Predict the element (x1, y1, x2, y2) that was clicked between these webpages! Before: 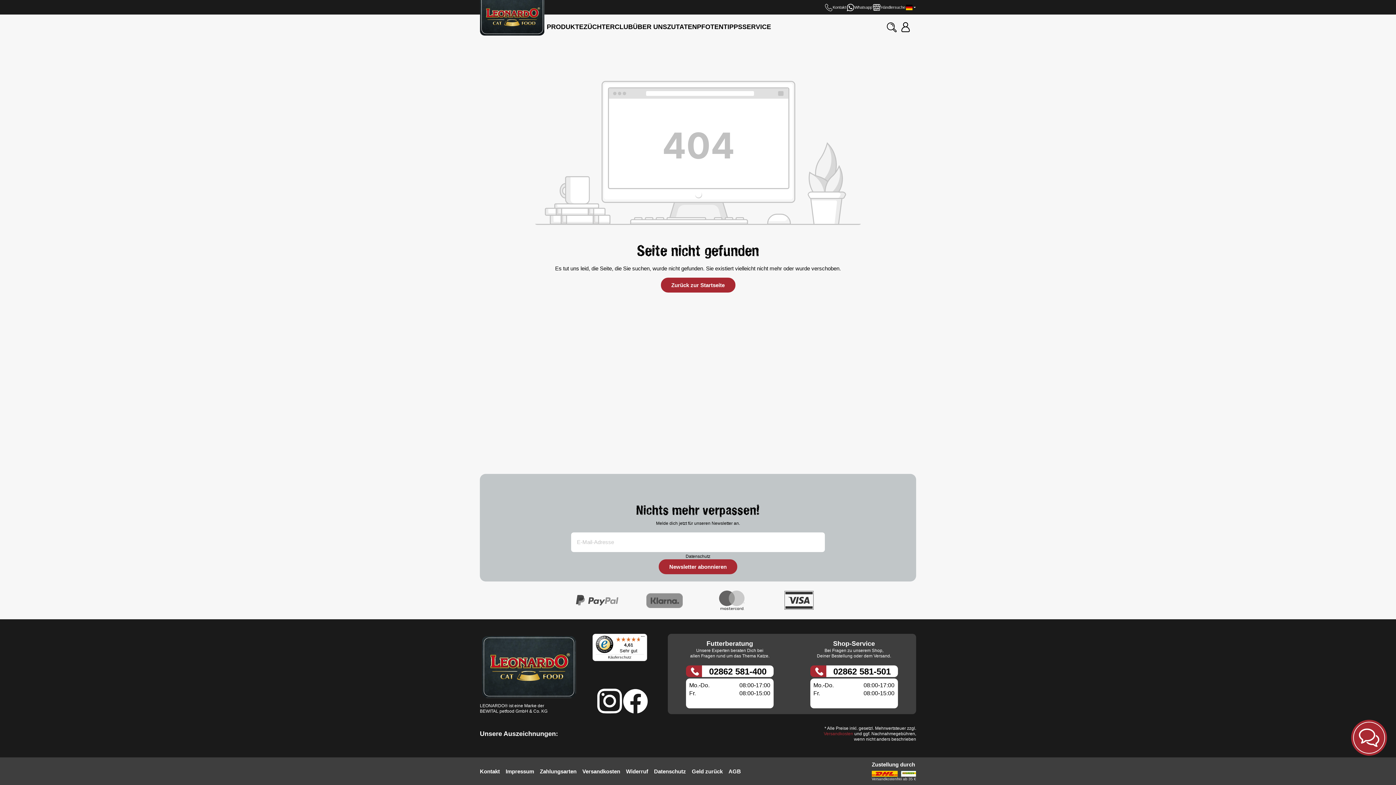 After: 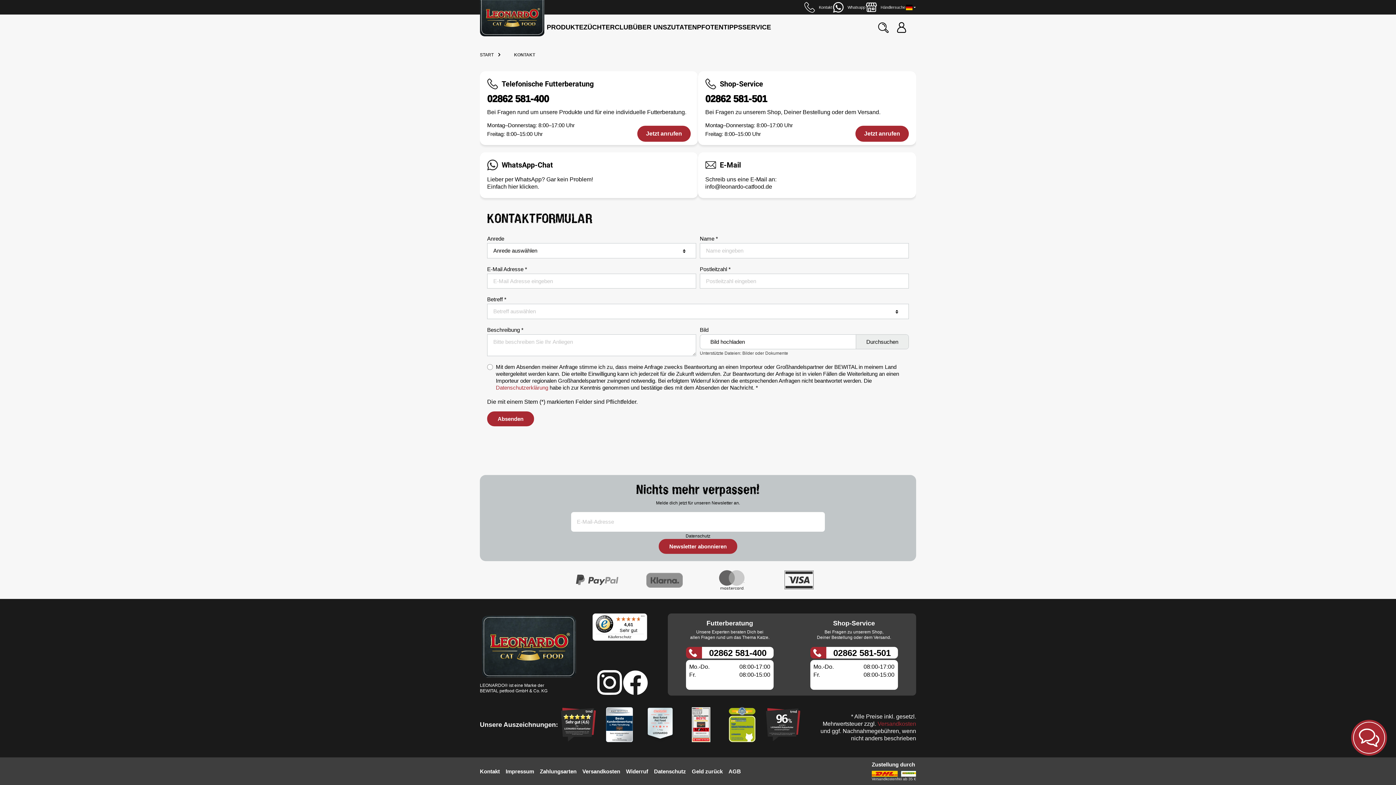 Action: bbox: (480, 766, 500, 776) label: Kontakt